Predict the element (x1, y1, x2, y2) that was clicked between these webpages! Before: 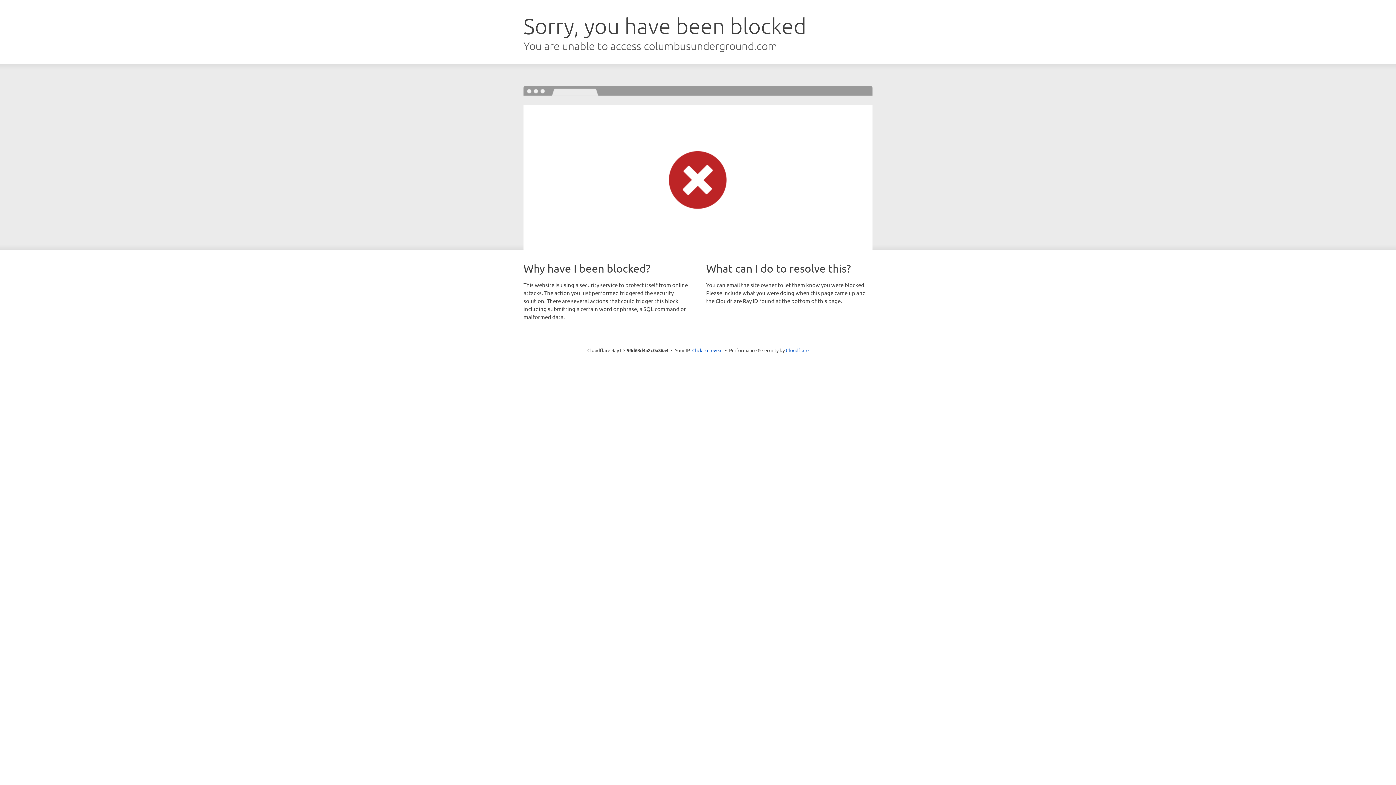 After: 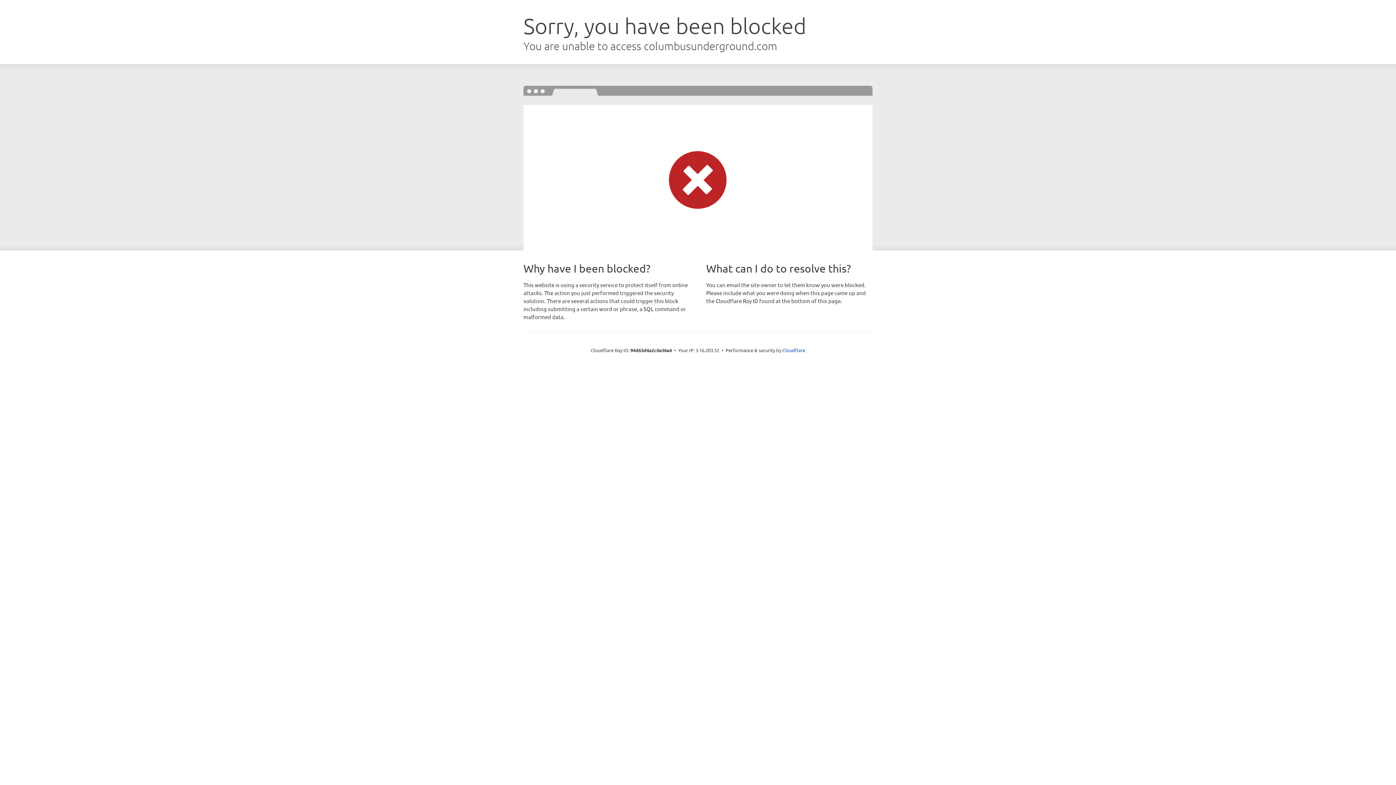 Action: bbox: (692, 346, 722, 353) label: Click to reveal